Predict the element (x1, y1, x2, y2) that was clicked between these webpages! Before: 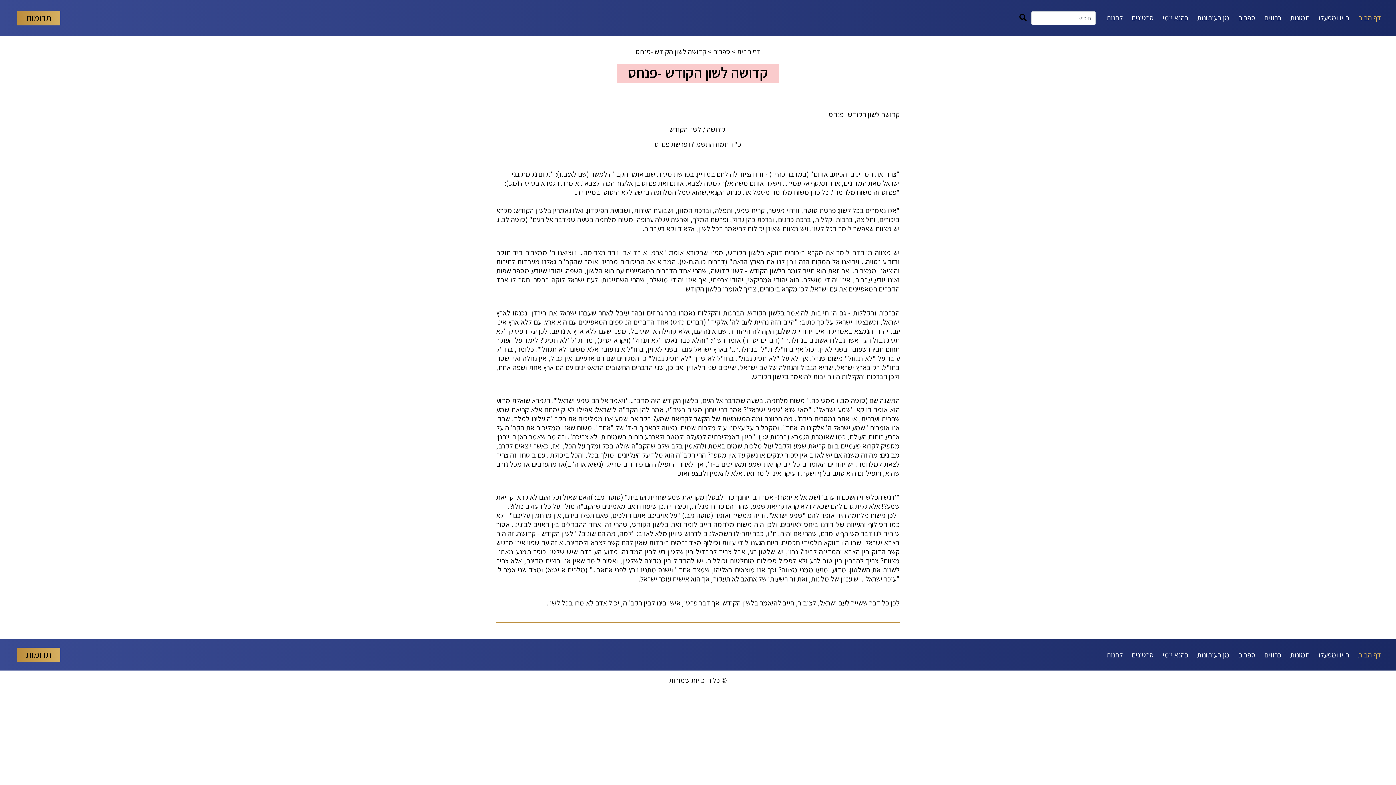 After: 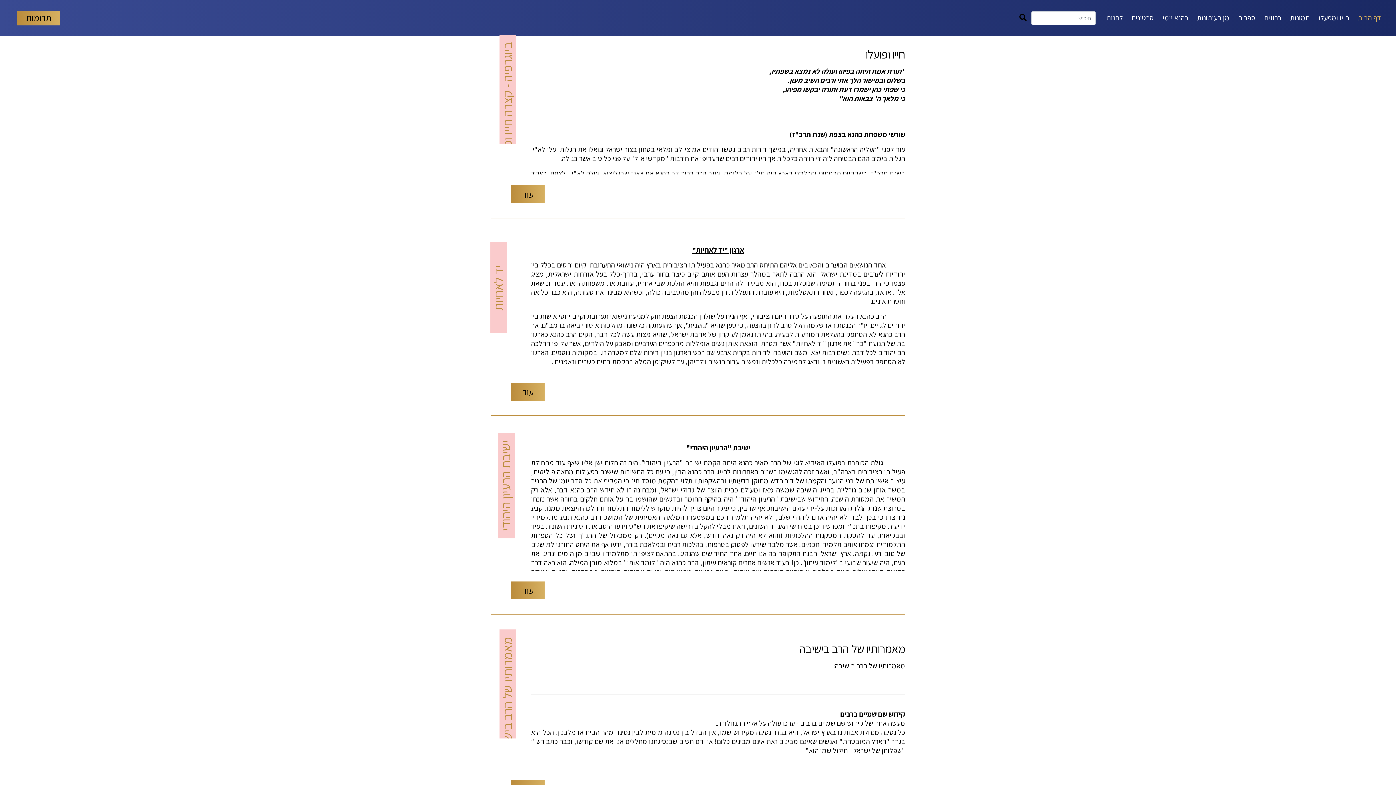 Action: label: חייו ומפעלו bbox: (1315, 650, 1353, 659)